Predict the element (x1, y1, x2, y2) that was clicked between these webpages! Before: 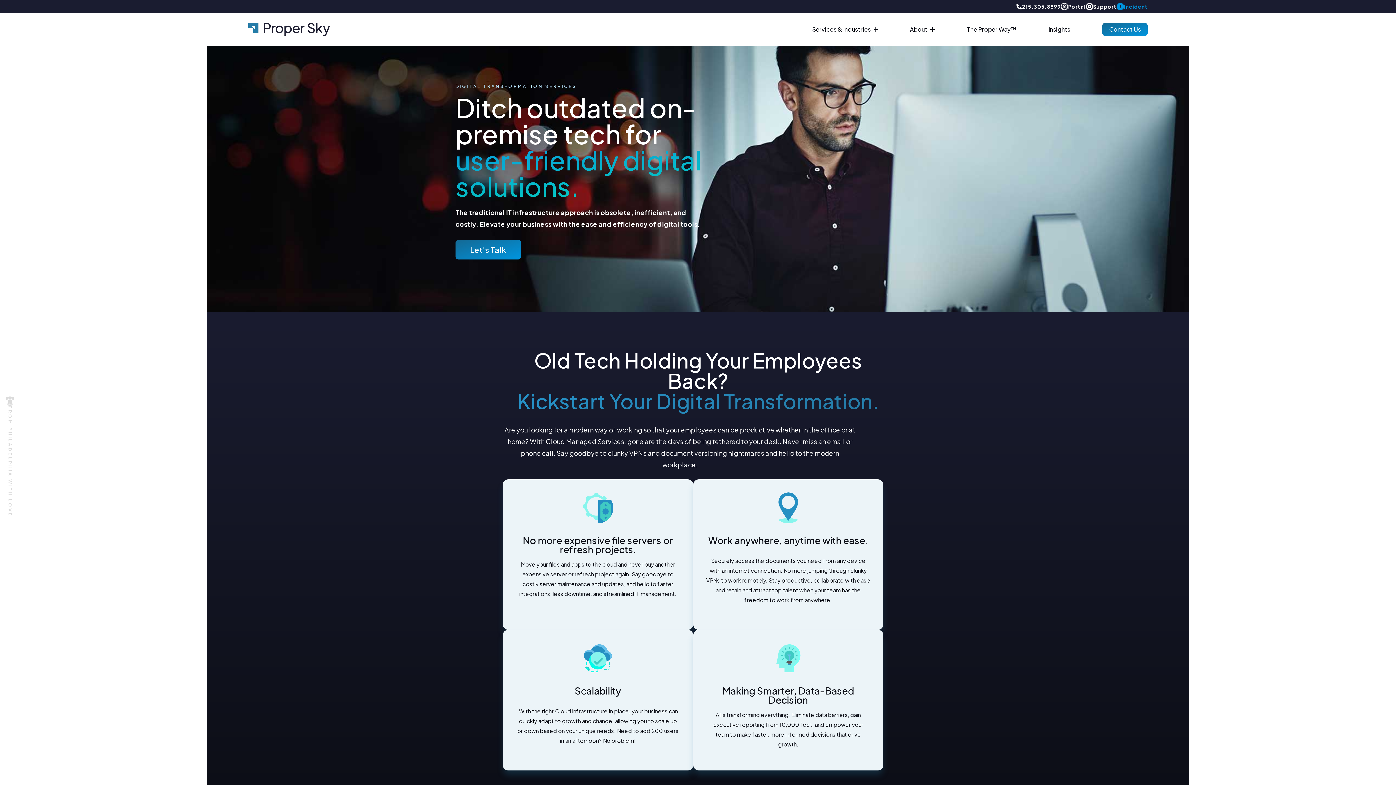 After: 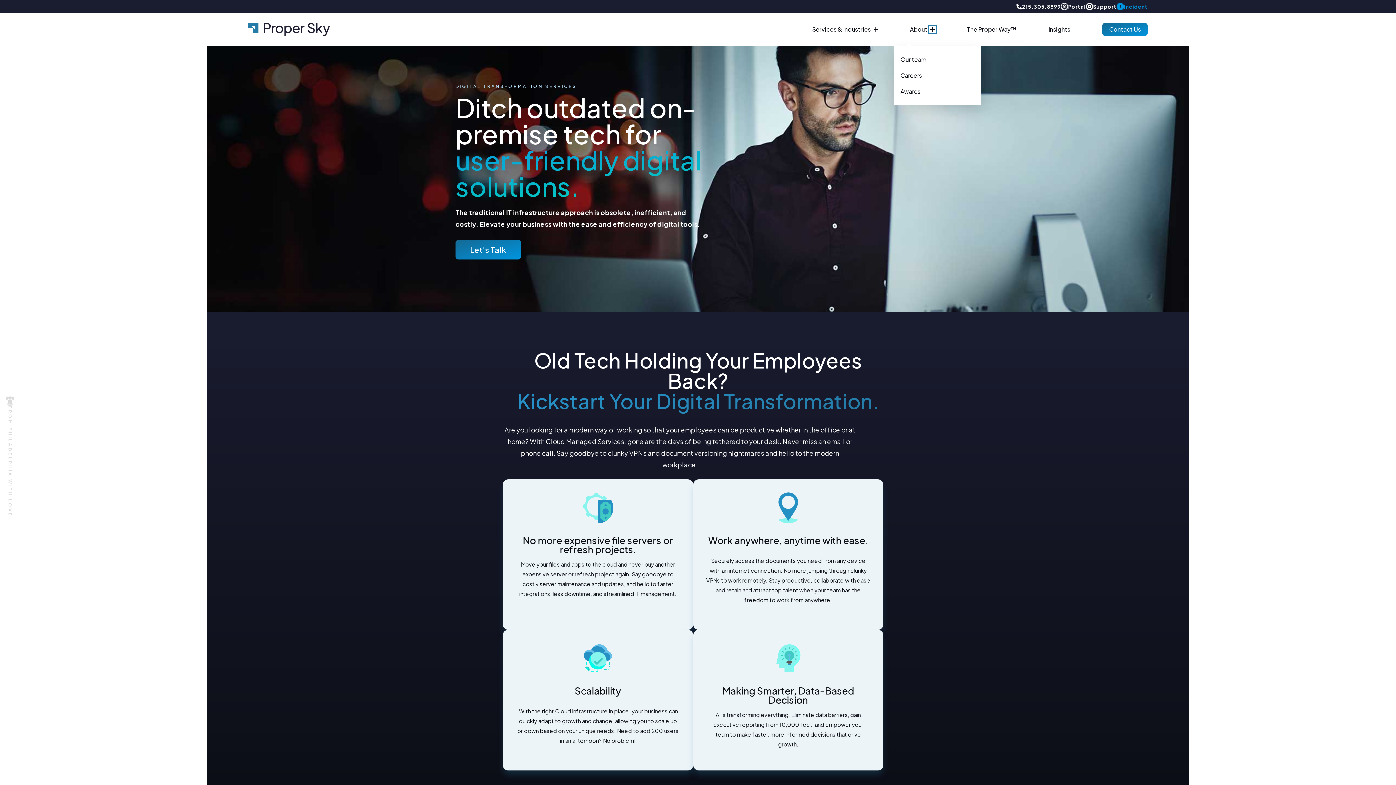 Action: bbox: (930, 27, 934, 31) label: Show submenu for About